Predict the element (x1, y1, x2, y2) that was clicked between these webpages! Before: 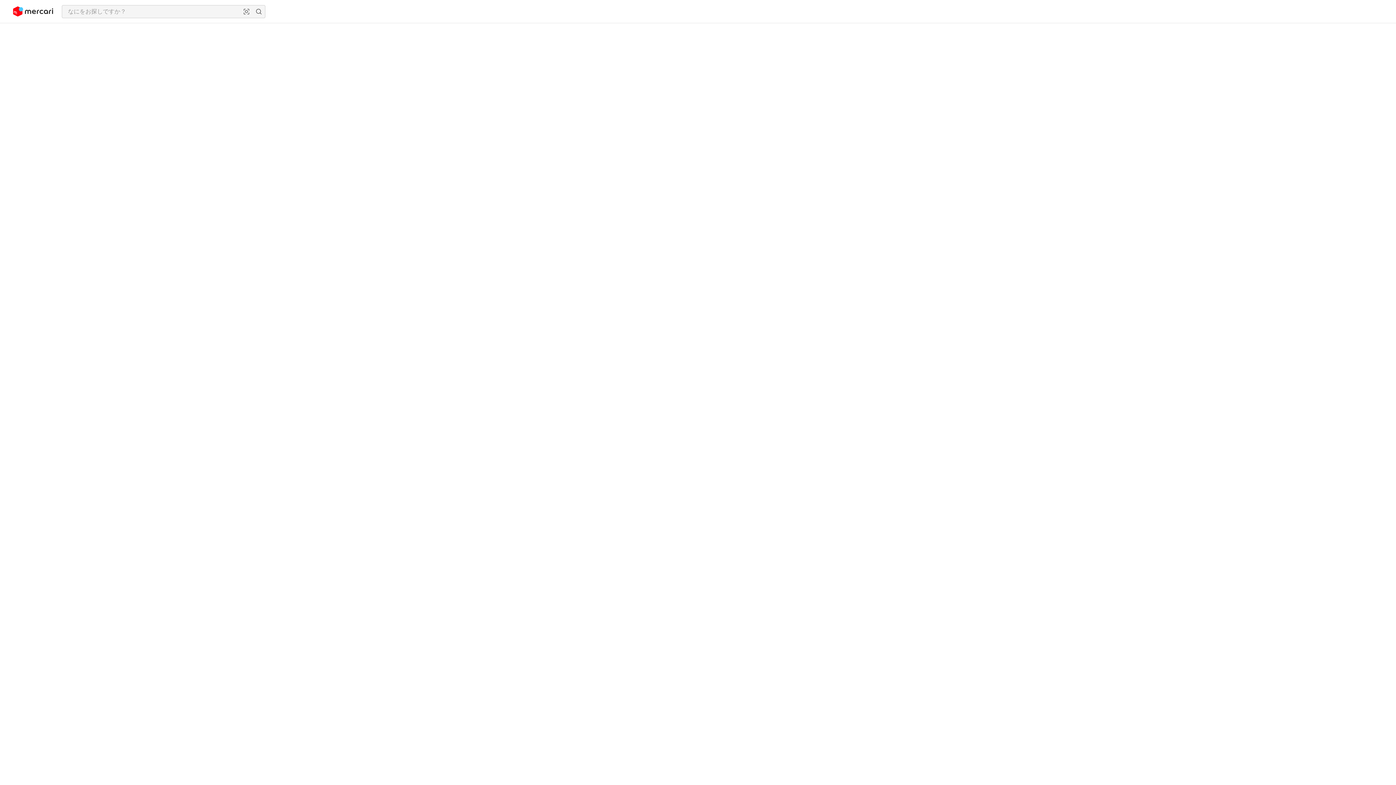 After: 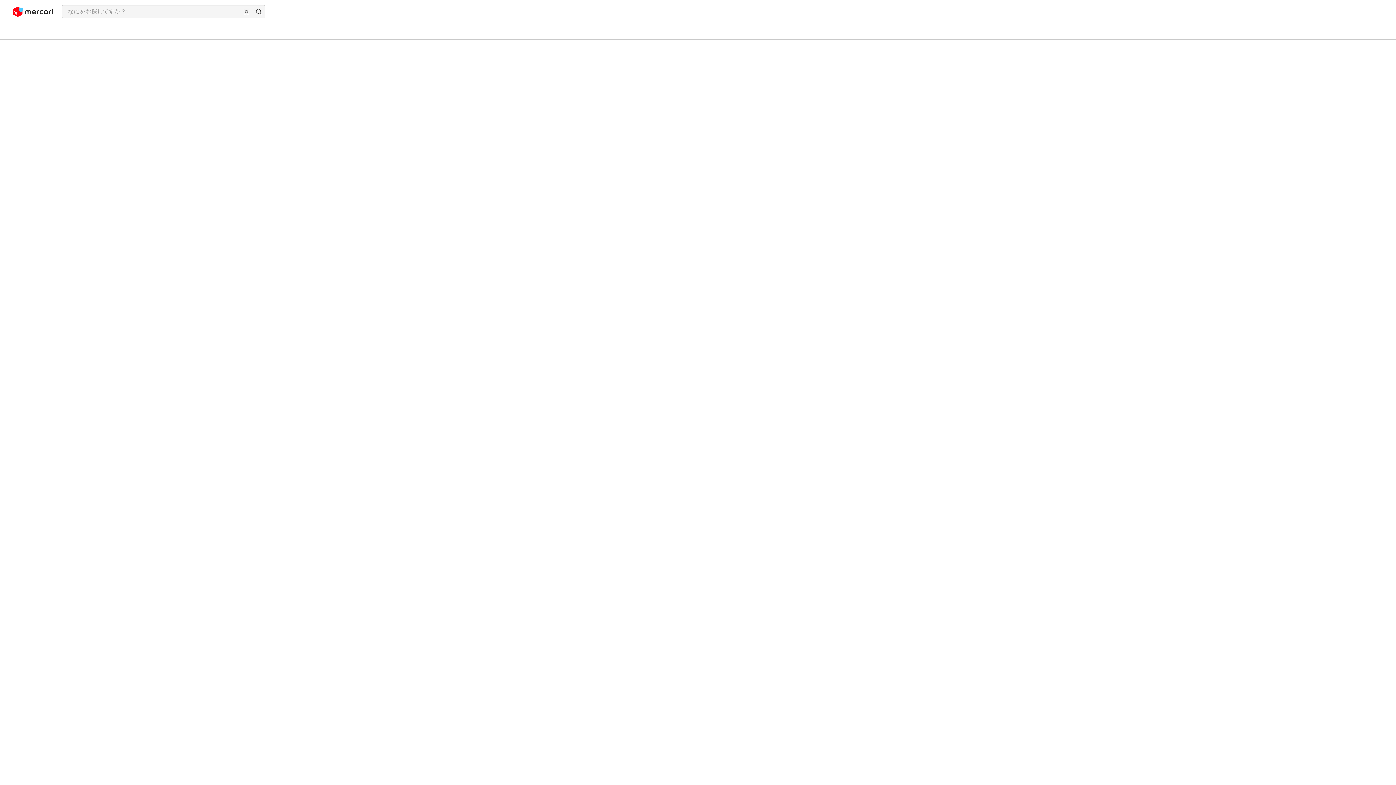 Action: bbox: (13, 2, 53, 20)